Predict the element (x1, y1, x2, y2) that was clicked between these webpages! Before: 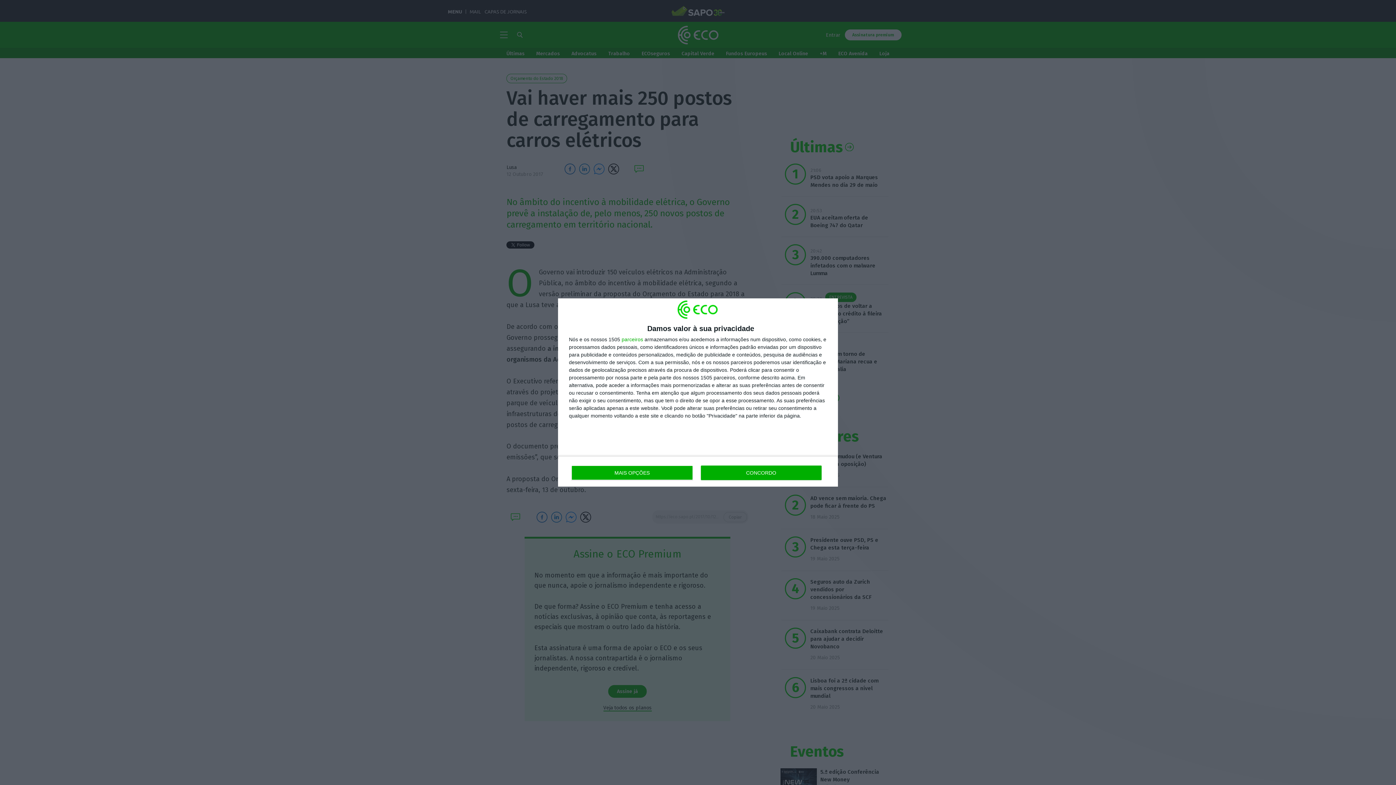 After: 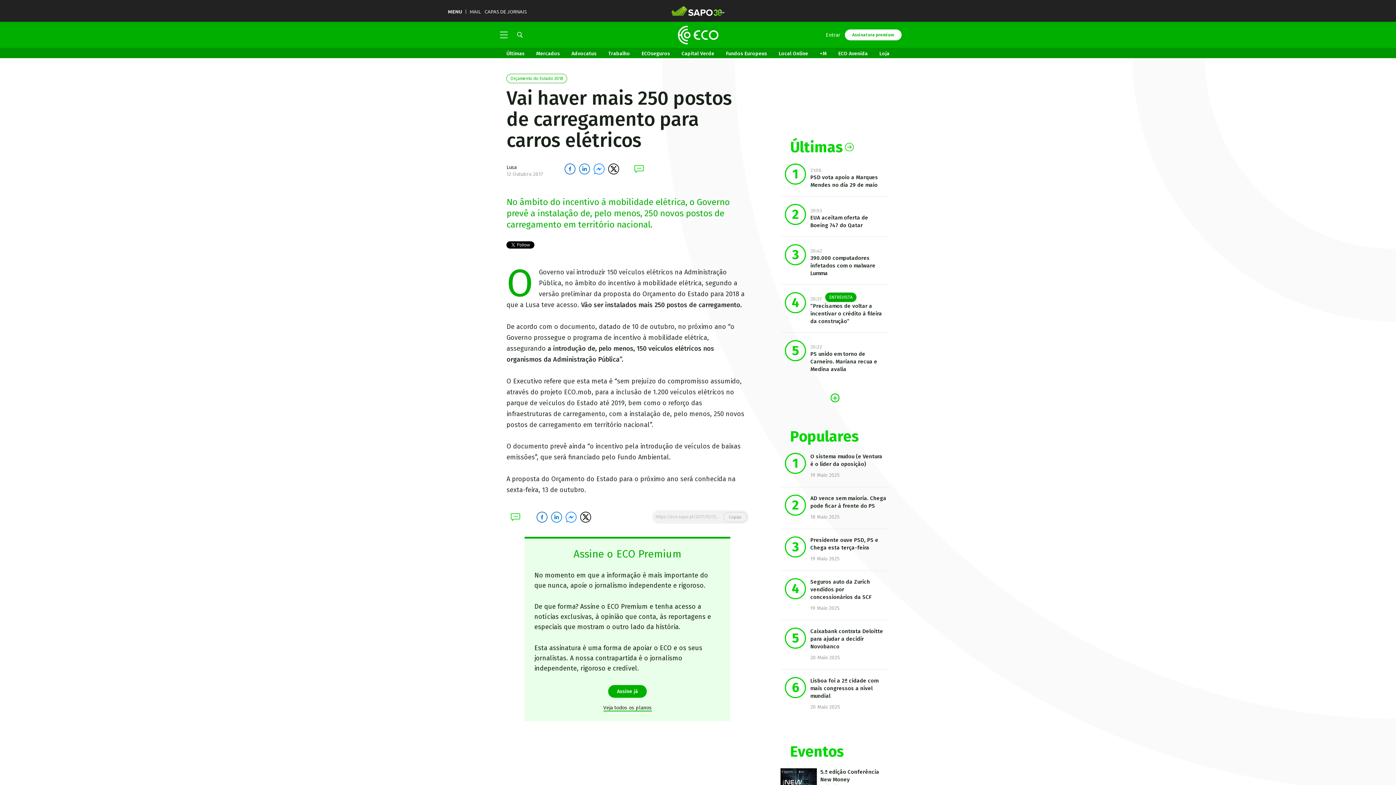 Action: label: CONCORDO bbox: (700, 465, 821, 480)